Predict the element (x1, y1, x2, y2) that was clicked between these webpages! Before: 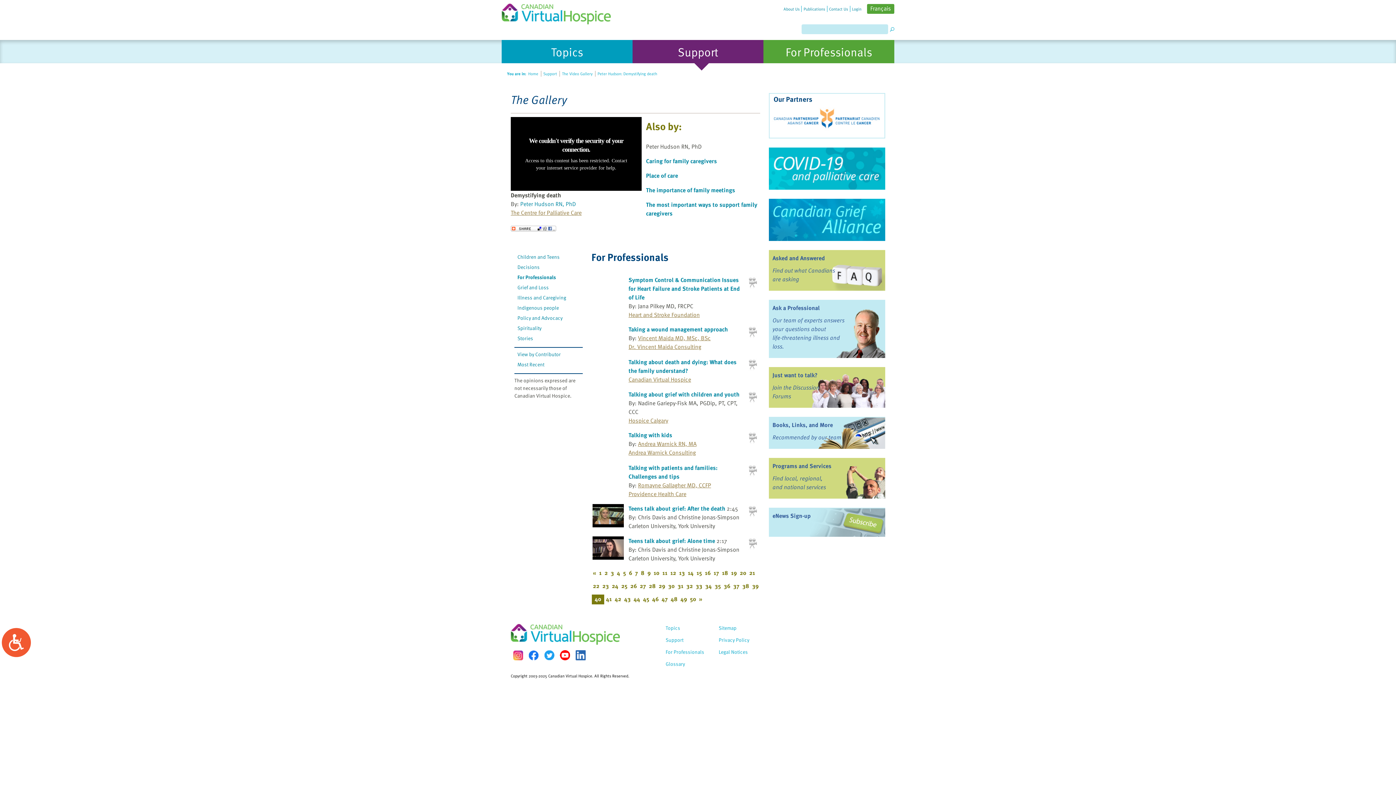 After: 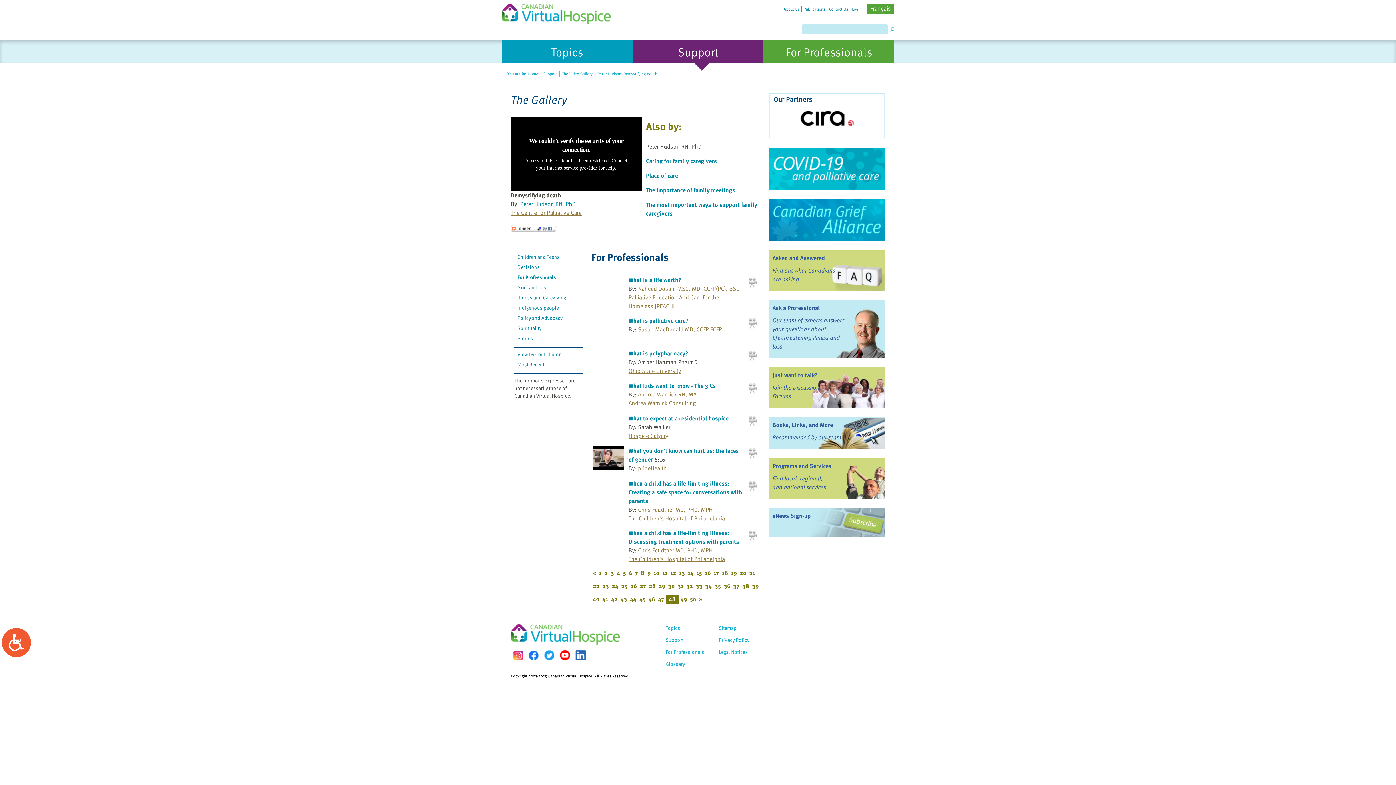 Action: bbox: (669, 593, 678, 605) label: 48